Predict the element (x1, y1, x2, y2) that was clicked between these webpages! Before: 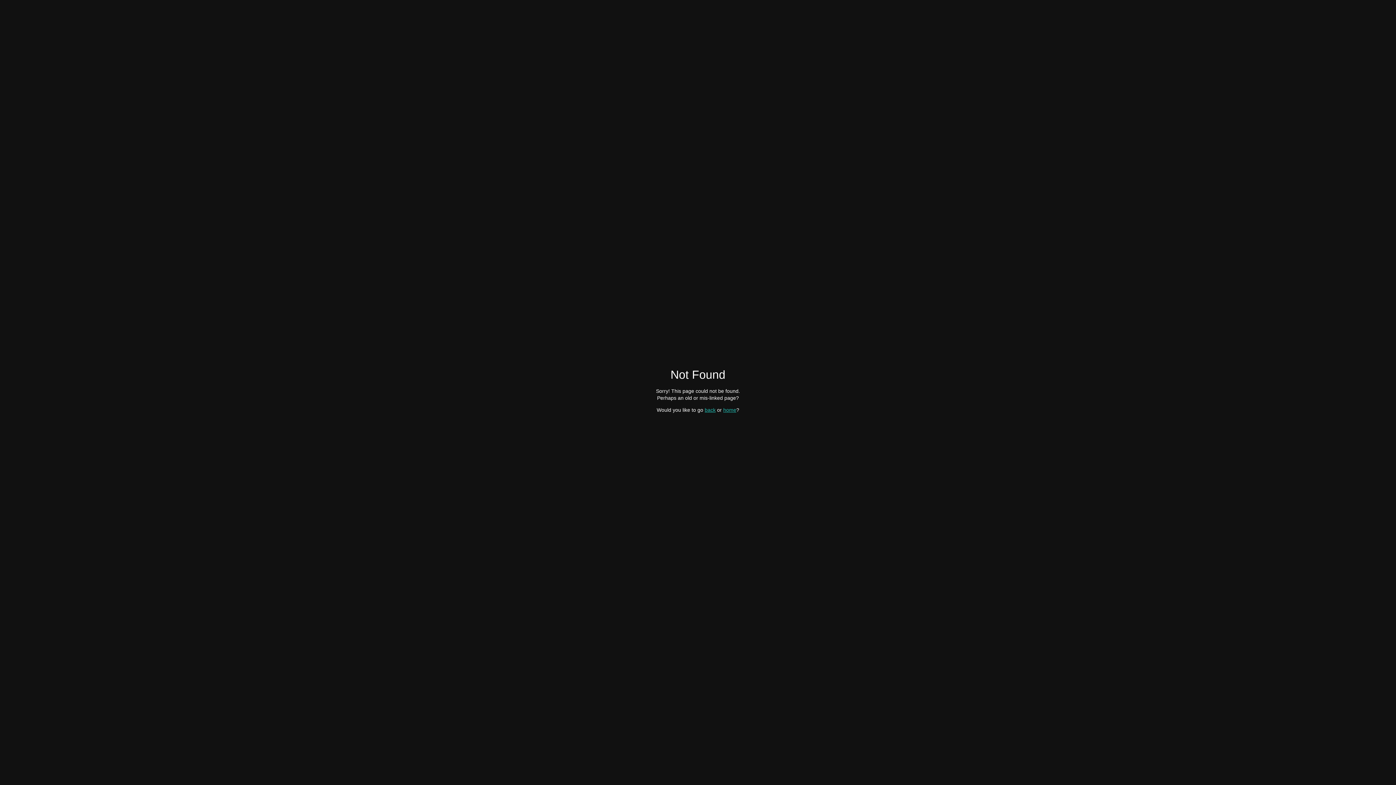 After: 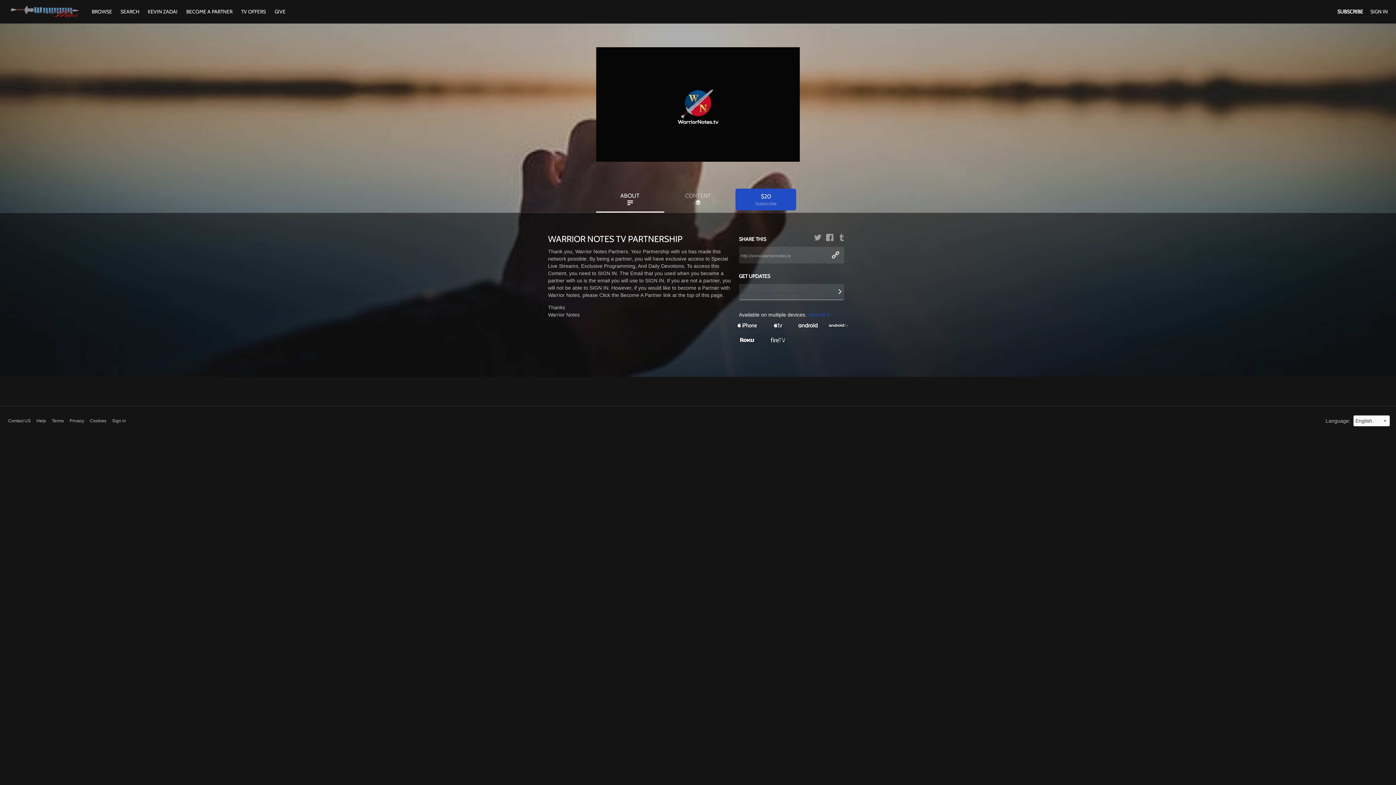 Action: bbox: (723, 407, 736, 412) label: home